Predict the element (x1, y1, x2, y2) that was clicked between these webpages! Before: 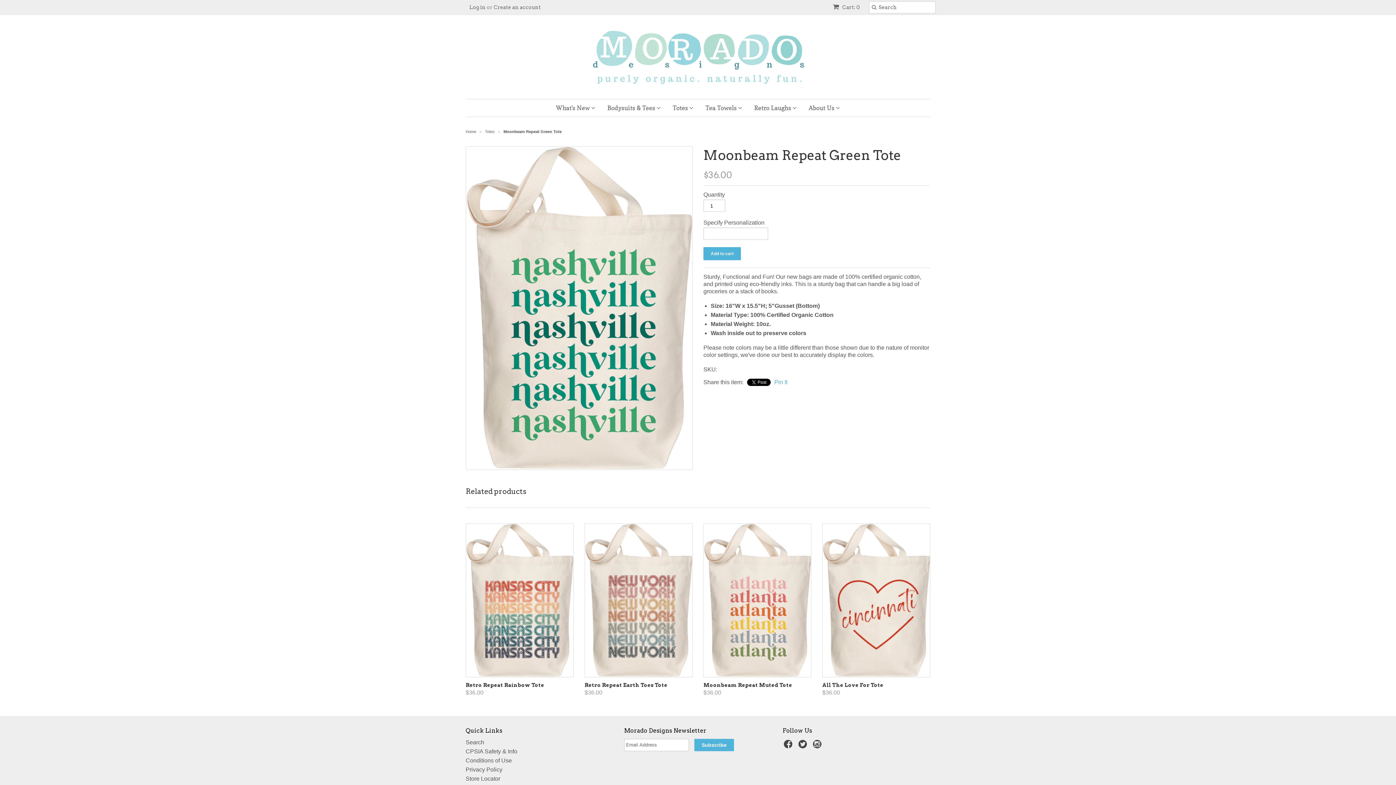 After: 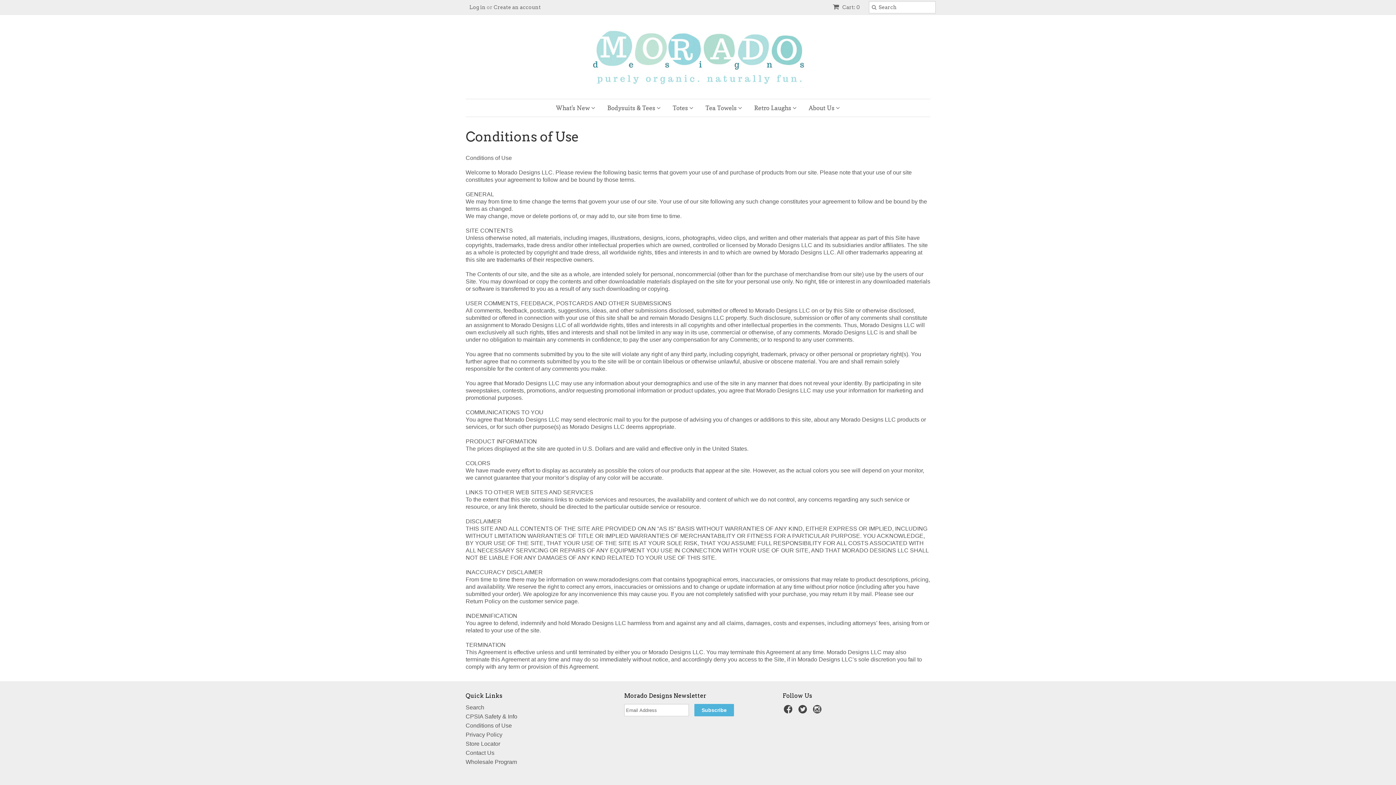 Action: bbox: (465, 757, 512, 763) label: Conditions of Use